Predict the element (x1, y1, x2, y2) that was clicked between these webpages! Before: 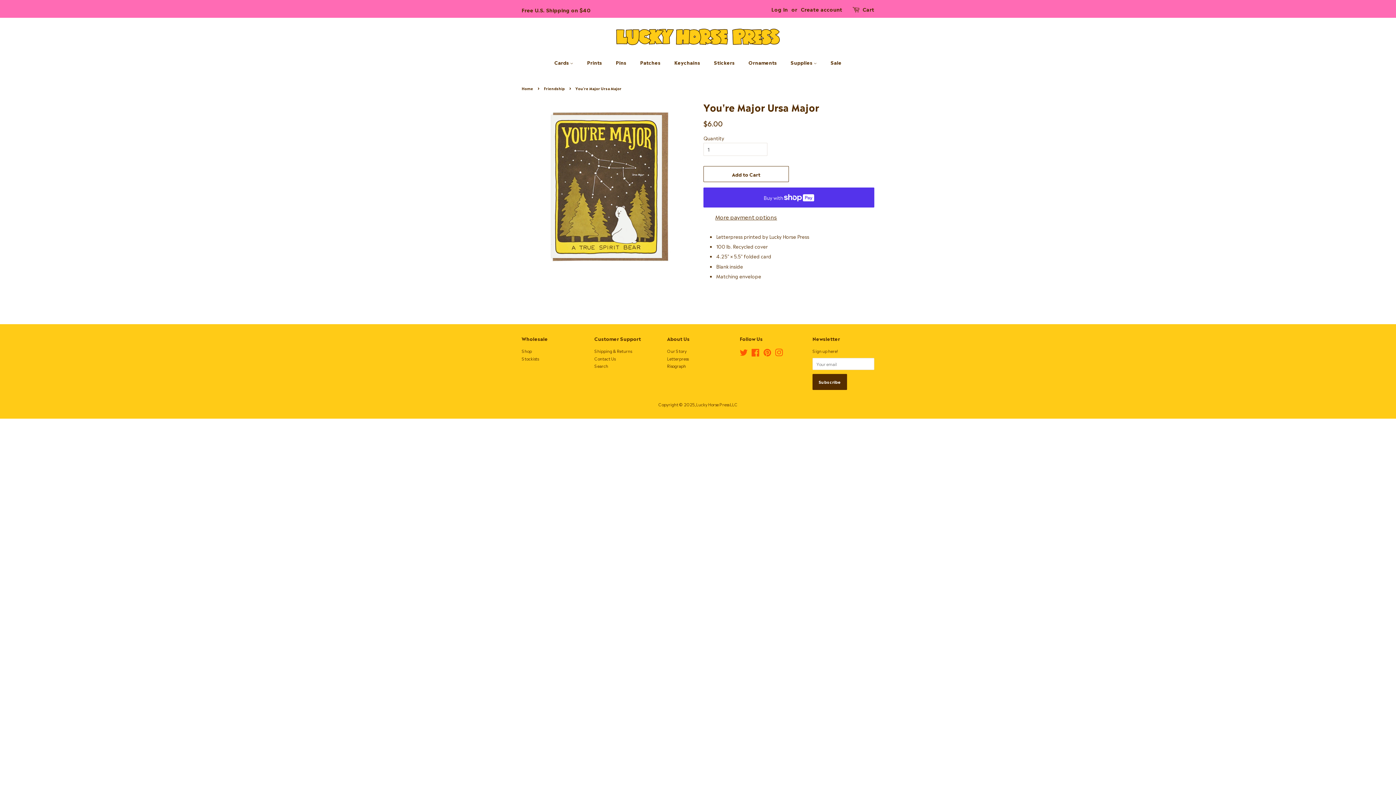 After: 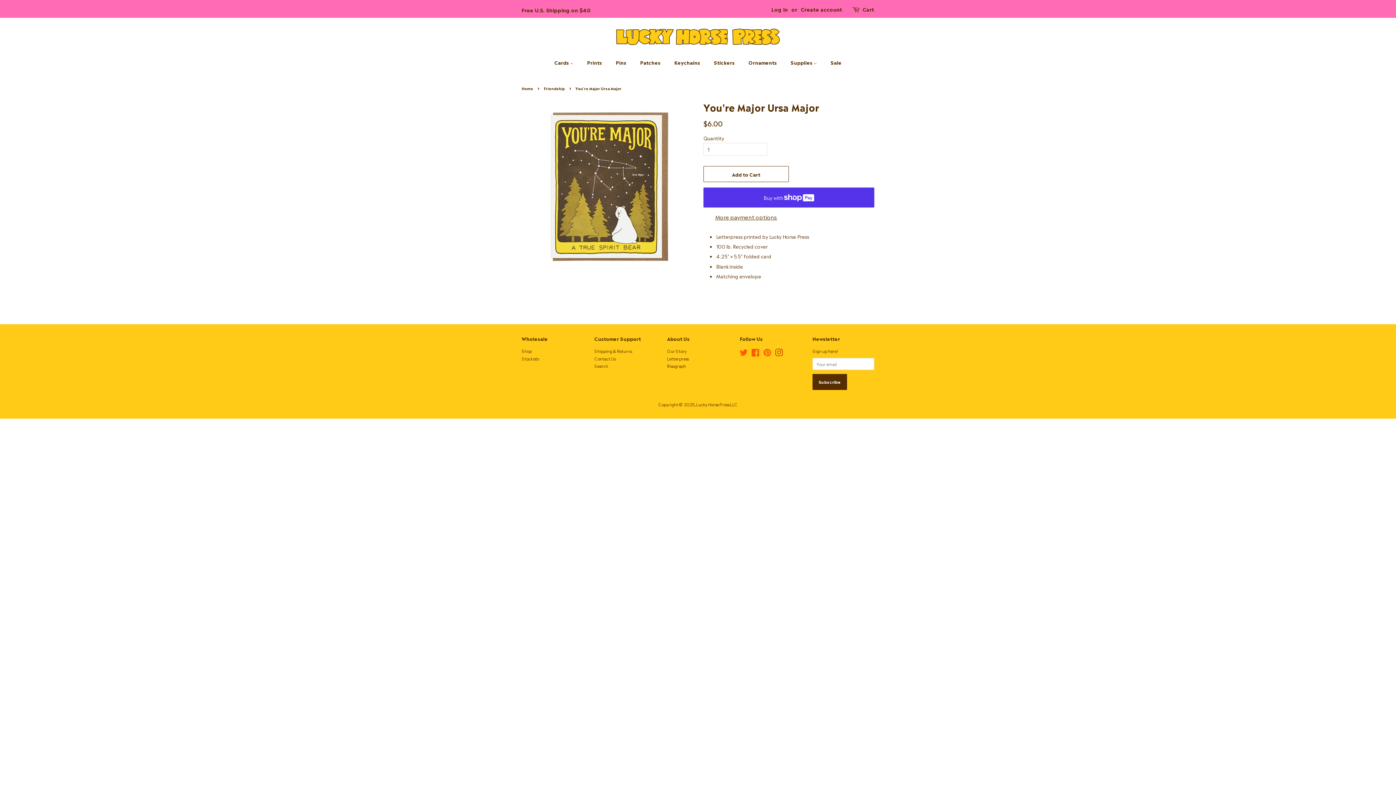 Action: label: Instagram bbox: (775, 350, 783, 357)